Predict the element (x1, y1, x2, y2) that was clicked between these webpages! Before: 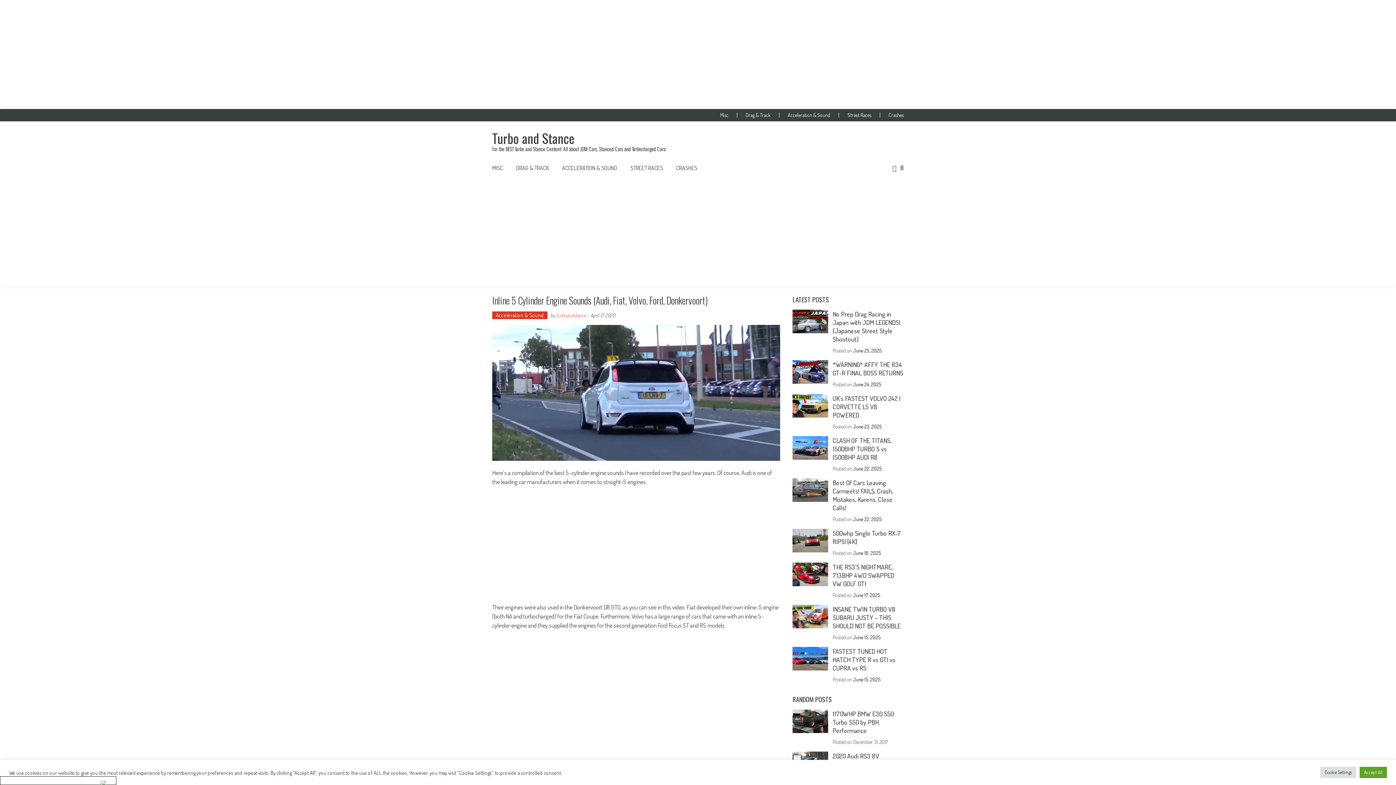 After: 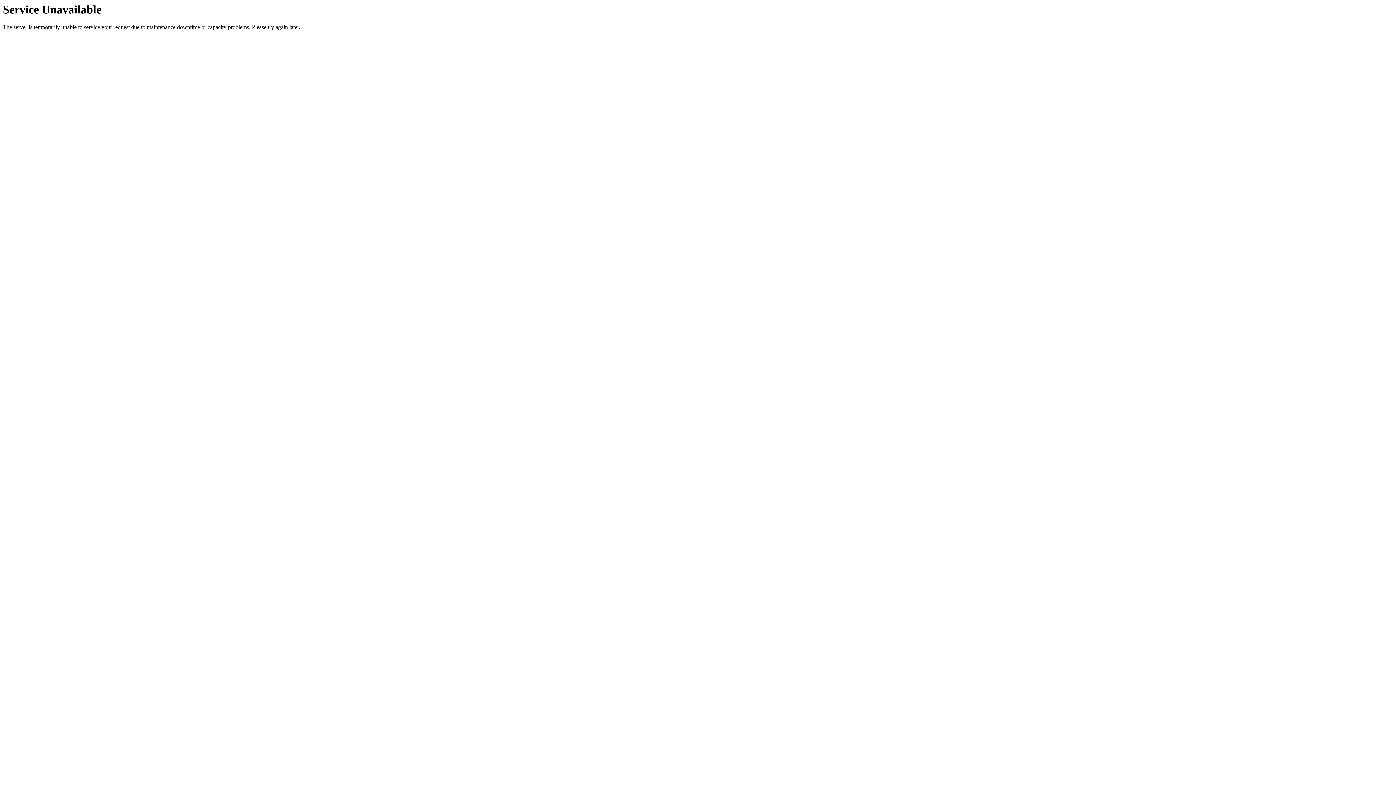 Action: bbox: (562, 164, 617, 171) label: ACCELERATION & SOUND